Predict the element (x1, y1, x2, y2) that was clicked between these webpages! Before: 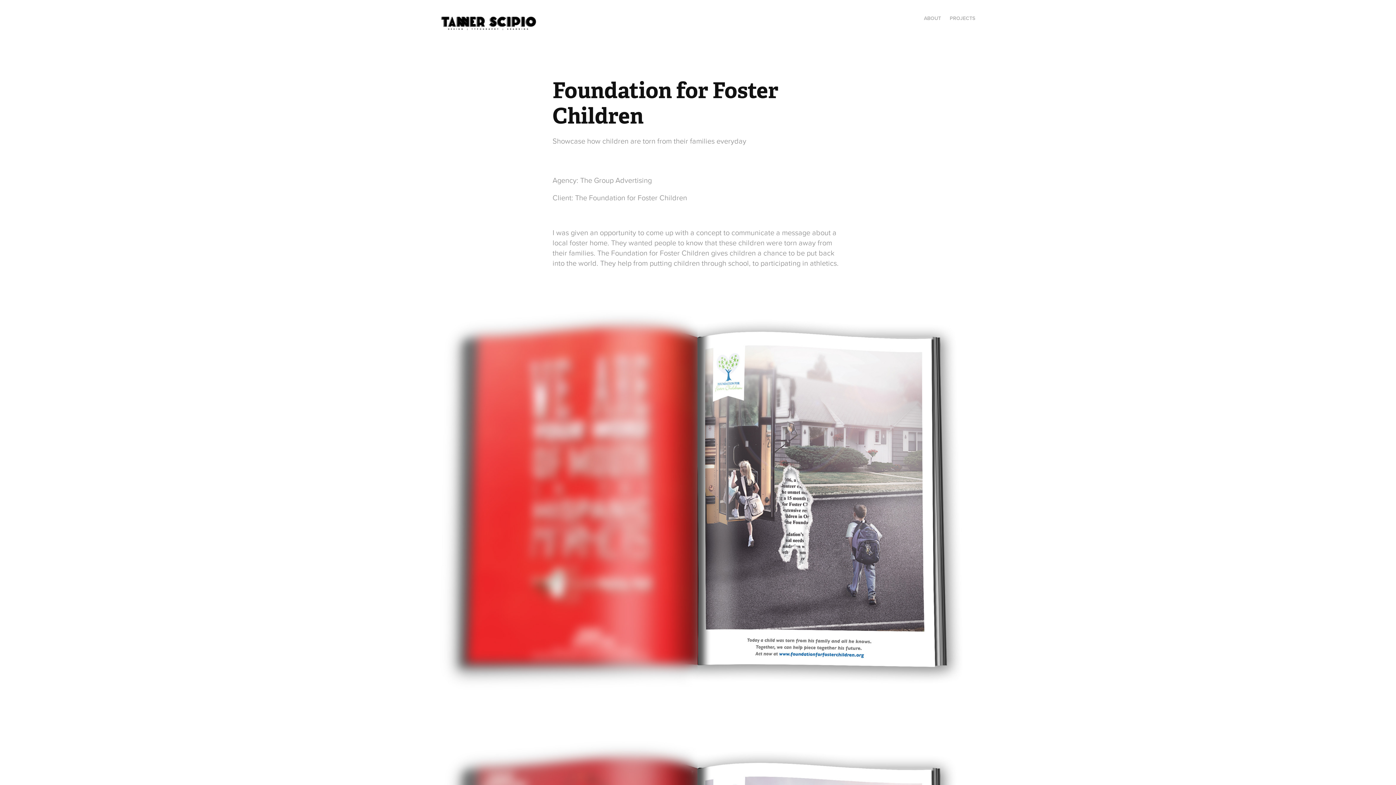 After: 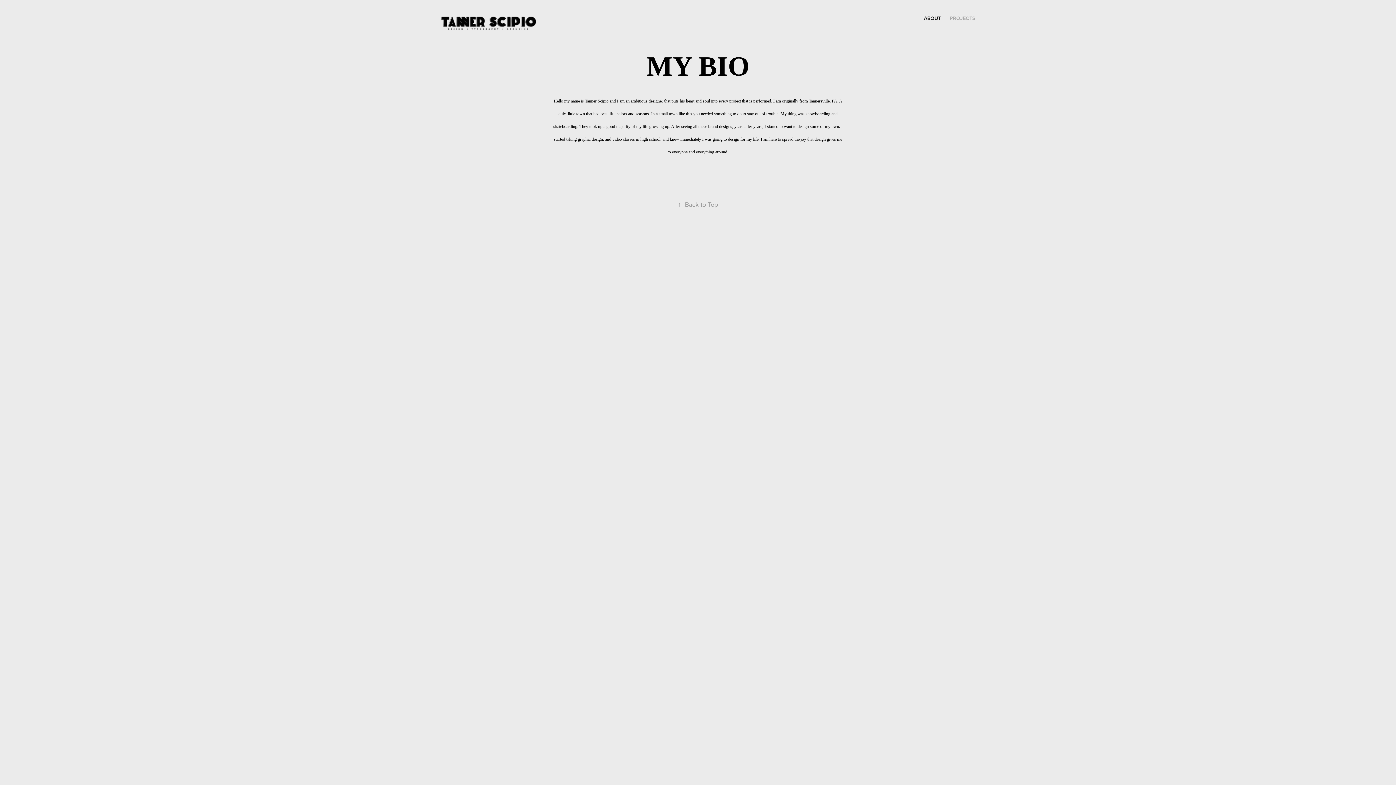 Action: label: ABOUT bbox: (924, 14, 941, 21)